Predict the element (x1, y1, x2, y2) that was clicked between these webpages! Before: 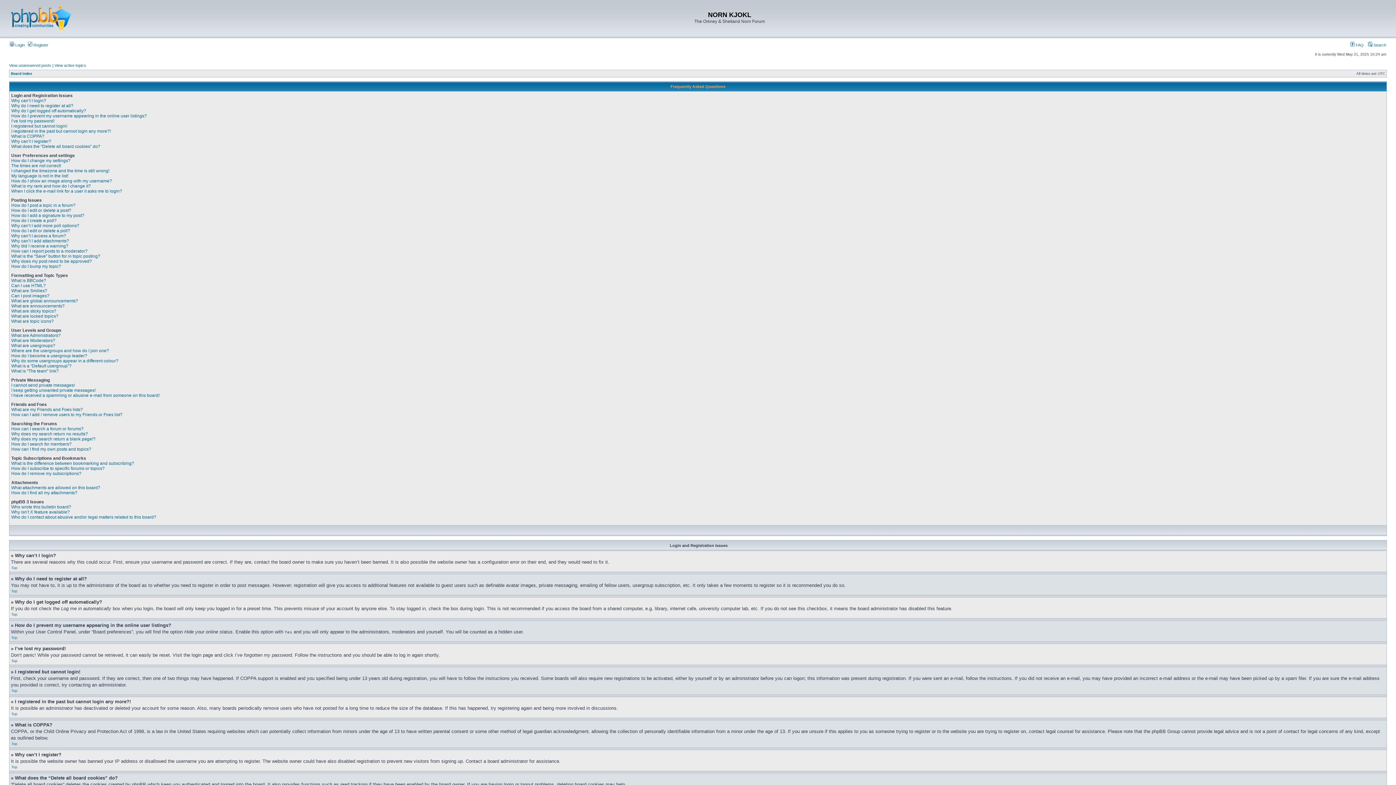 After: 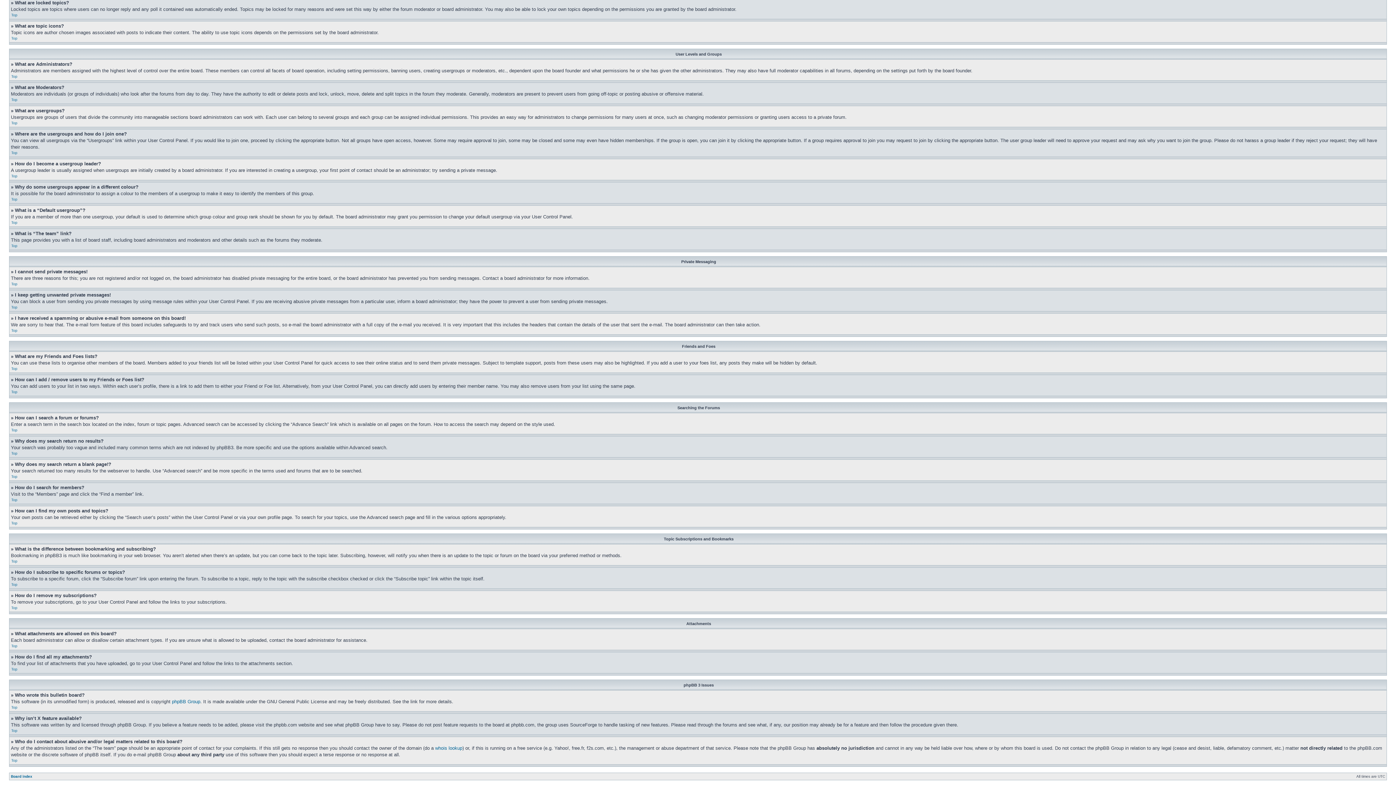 Action: label: What are locked topics? bbox: (11, 313, 58, 318)